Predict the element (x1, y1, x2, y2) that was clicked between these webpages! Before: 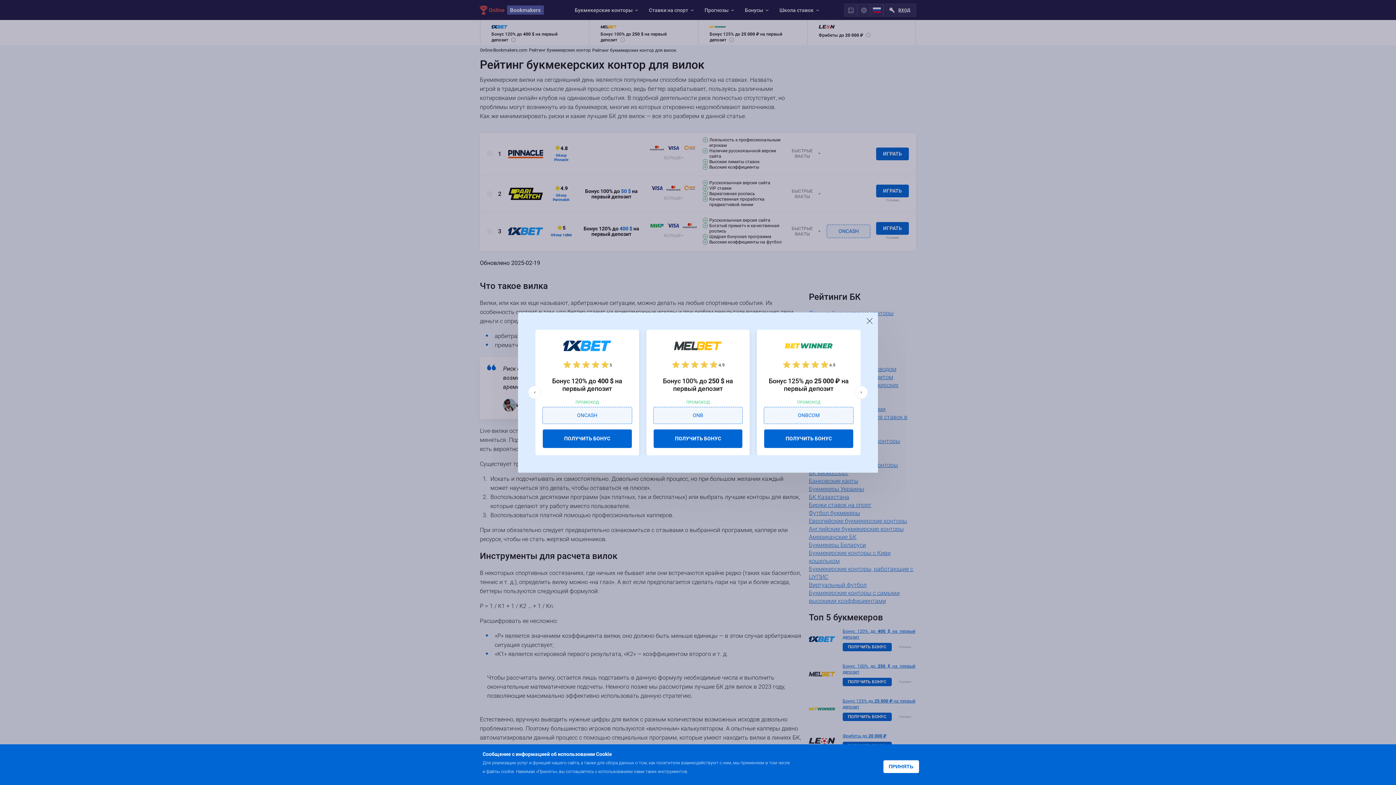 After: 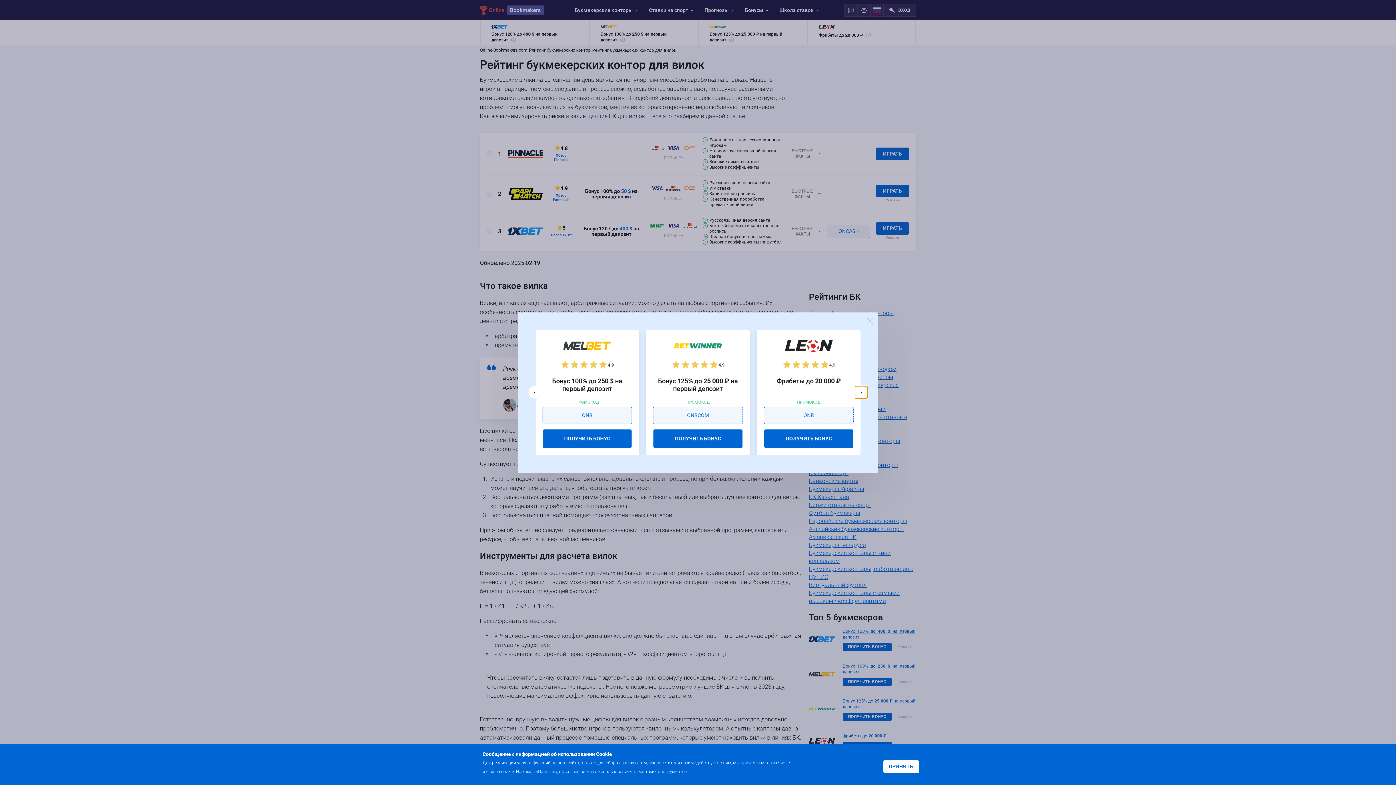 Action: bbox: (854, 386, 868, 399)